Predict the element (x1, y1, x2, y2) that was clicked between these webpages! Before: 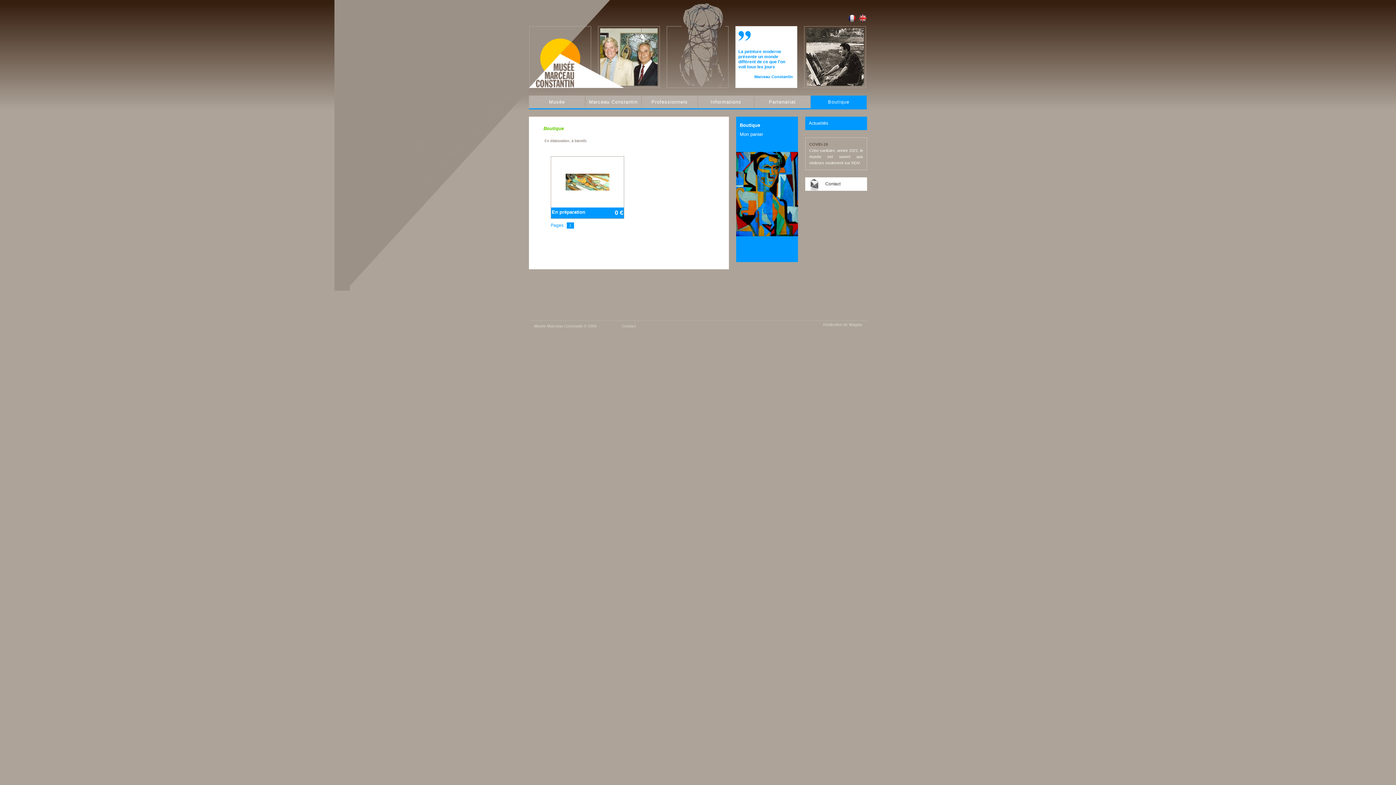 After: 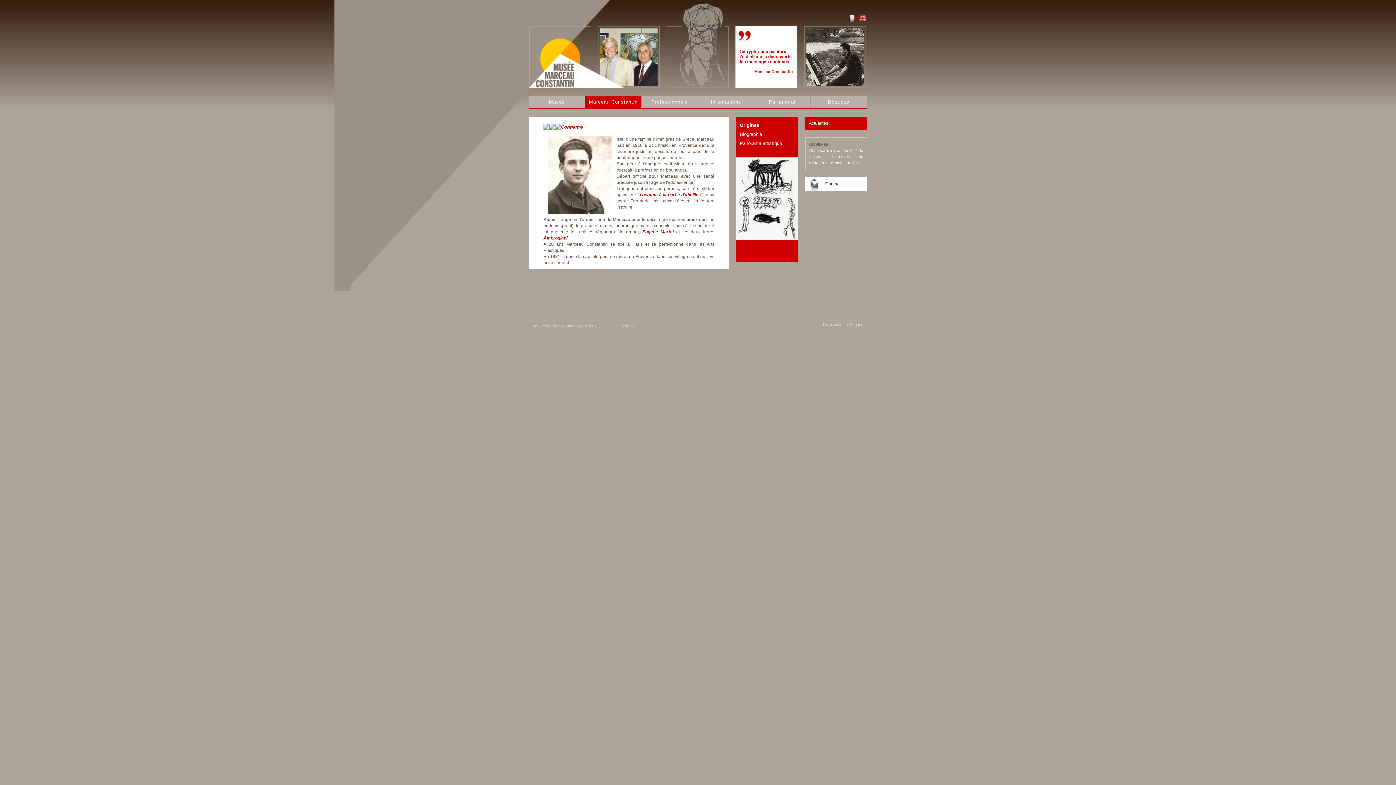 Action: bbox: (585, 95, 641, 108) label: Marceau Constantin